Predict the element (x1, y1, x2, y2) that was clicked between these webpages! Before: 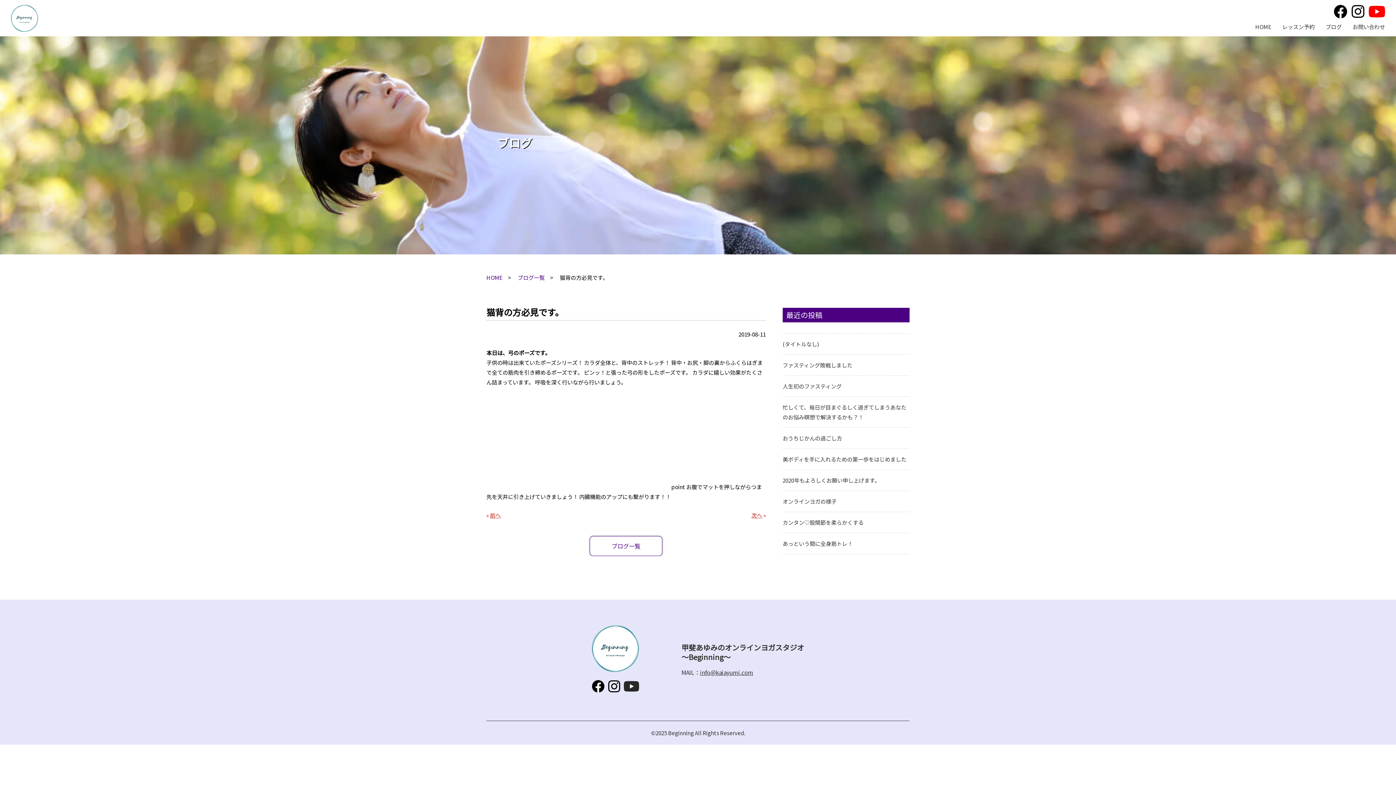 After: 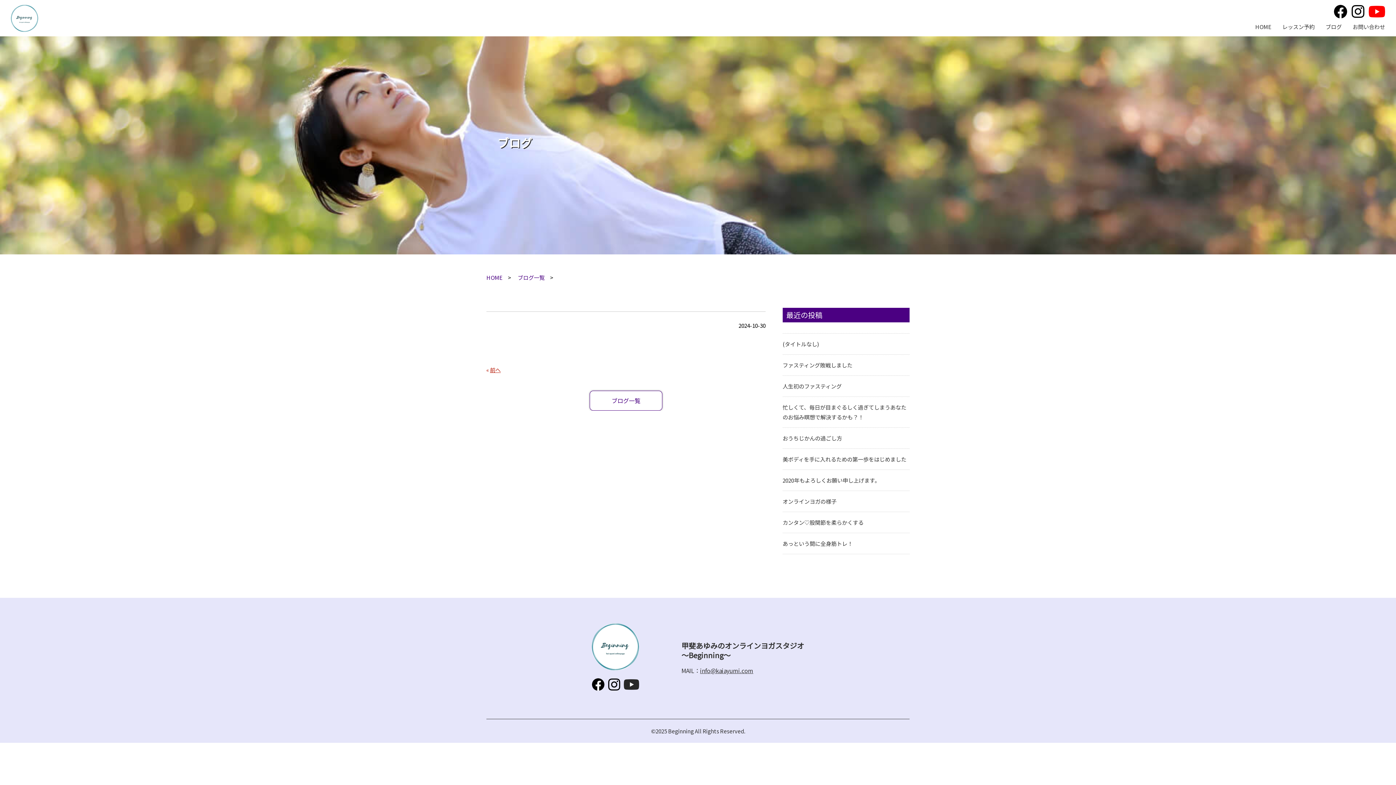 Action: bbox: (782, 340, 819, 348) label: (タイトルなし)